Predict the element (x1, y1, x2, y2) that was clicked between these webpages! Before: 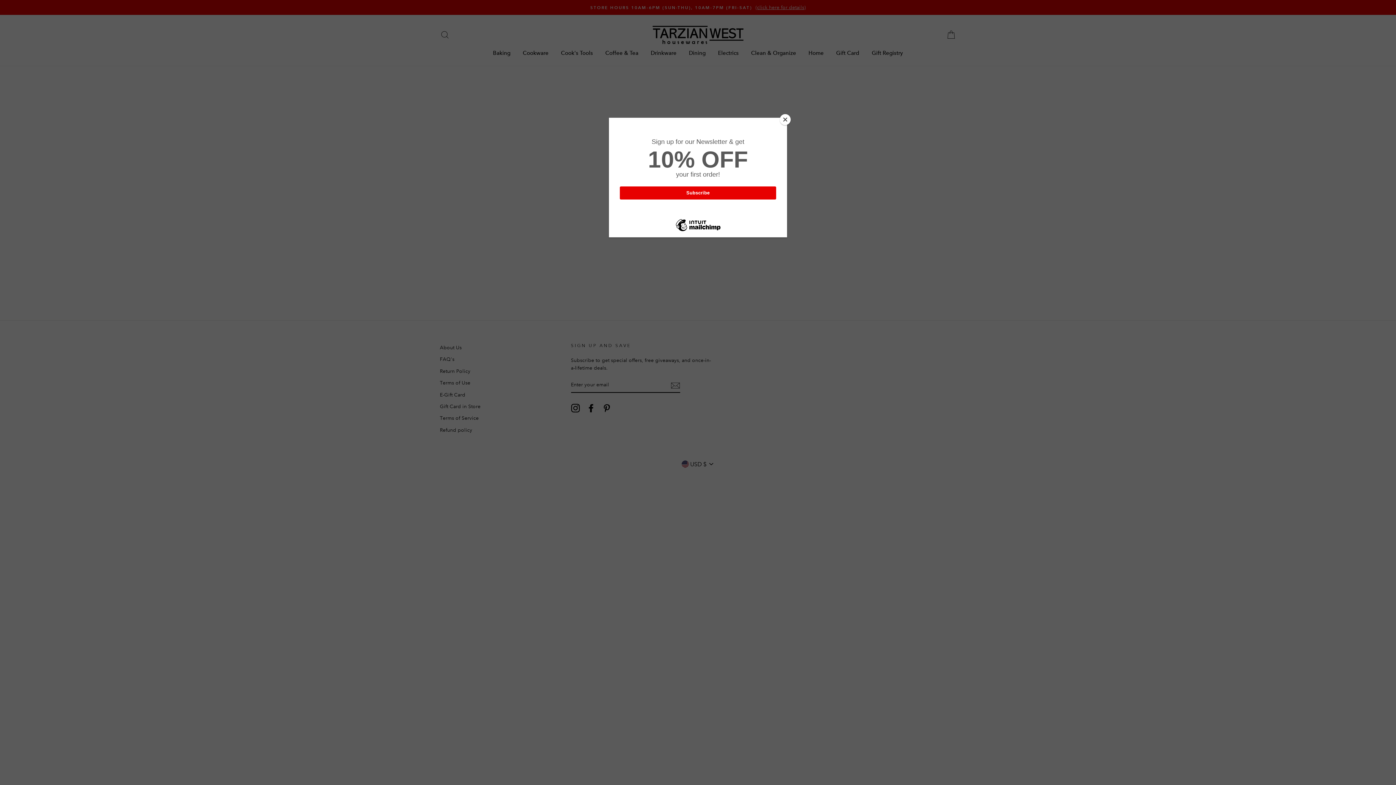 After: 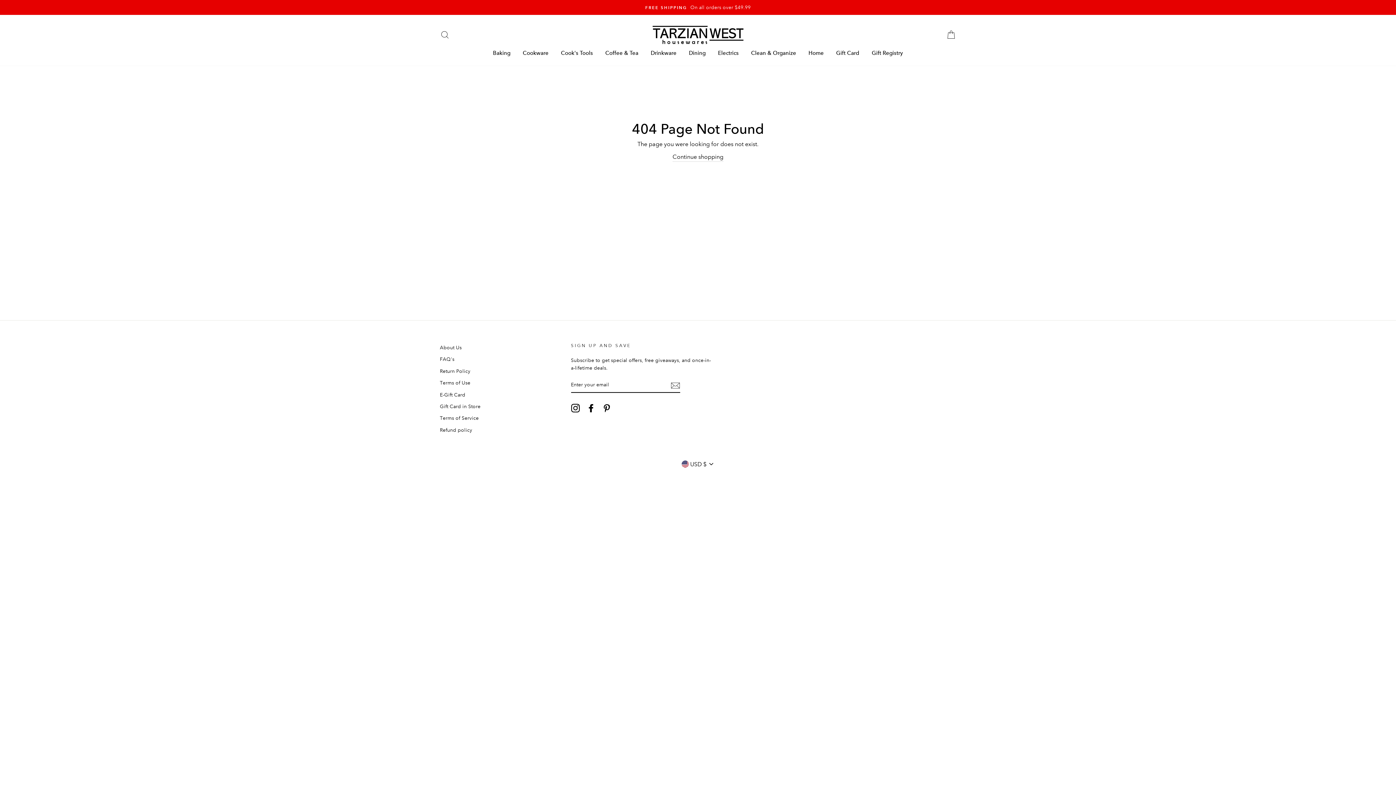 Action: label: Close bbox: (780, 114, 790, 125)